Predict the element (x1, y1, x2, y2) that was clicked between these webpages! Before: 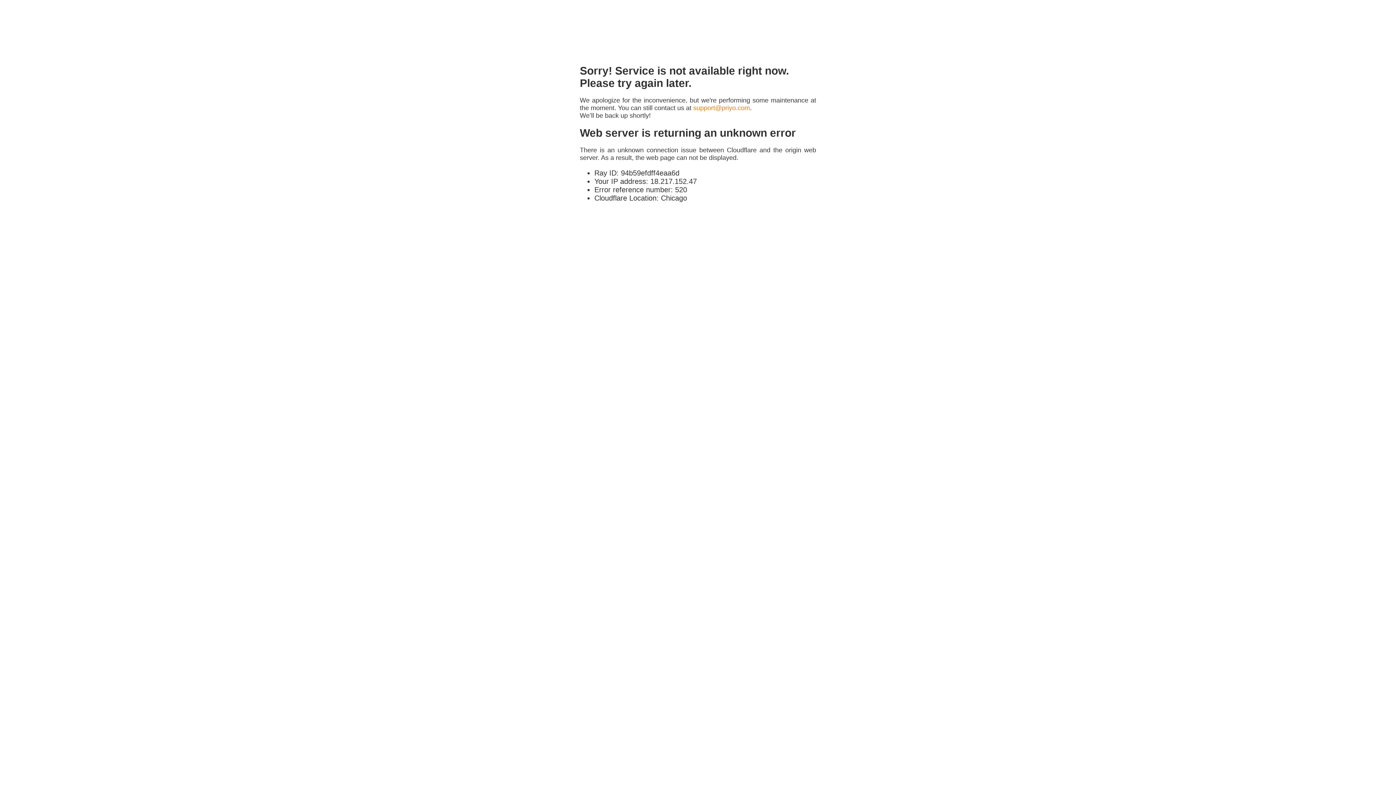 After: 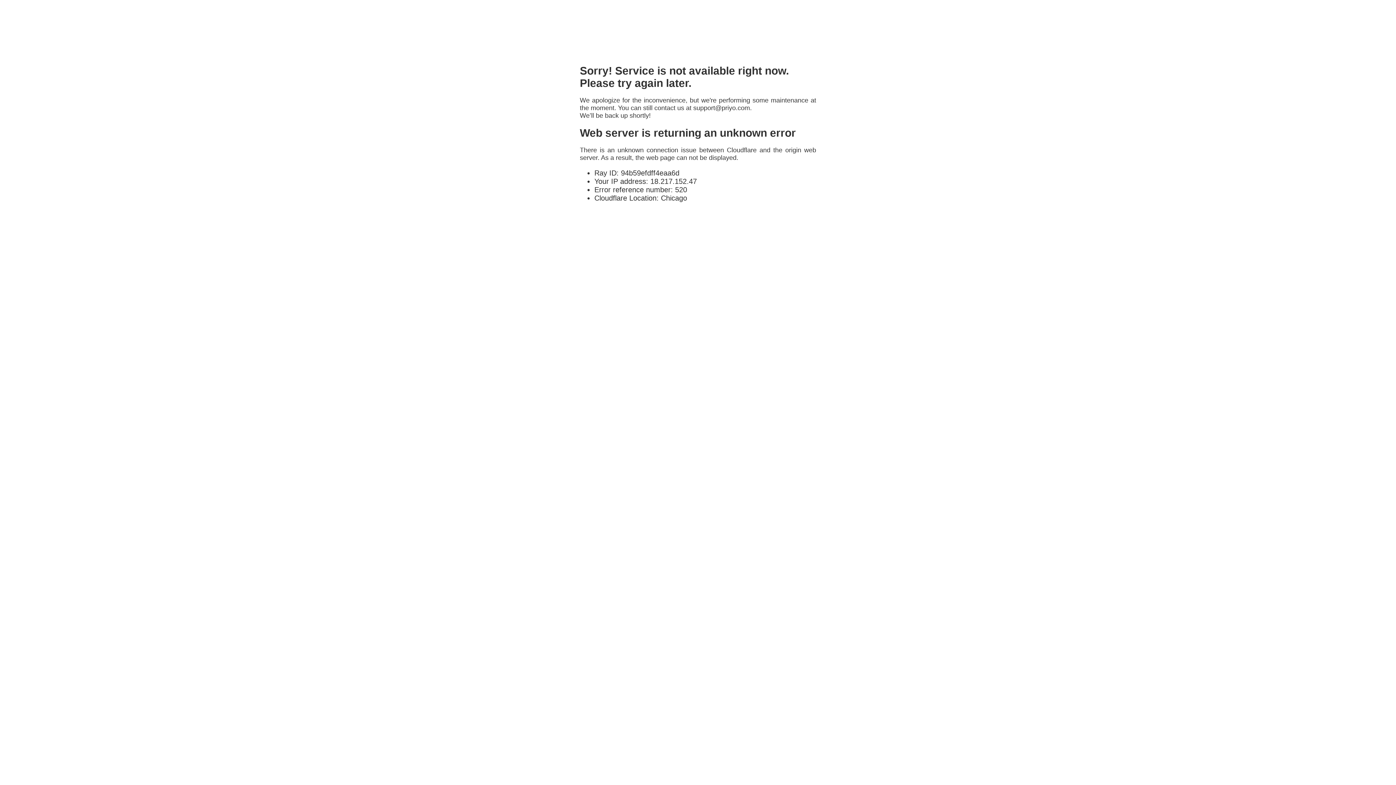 Action: label: support@priyo.com bbox: (693, 104, 750, 111)